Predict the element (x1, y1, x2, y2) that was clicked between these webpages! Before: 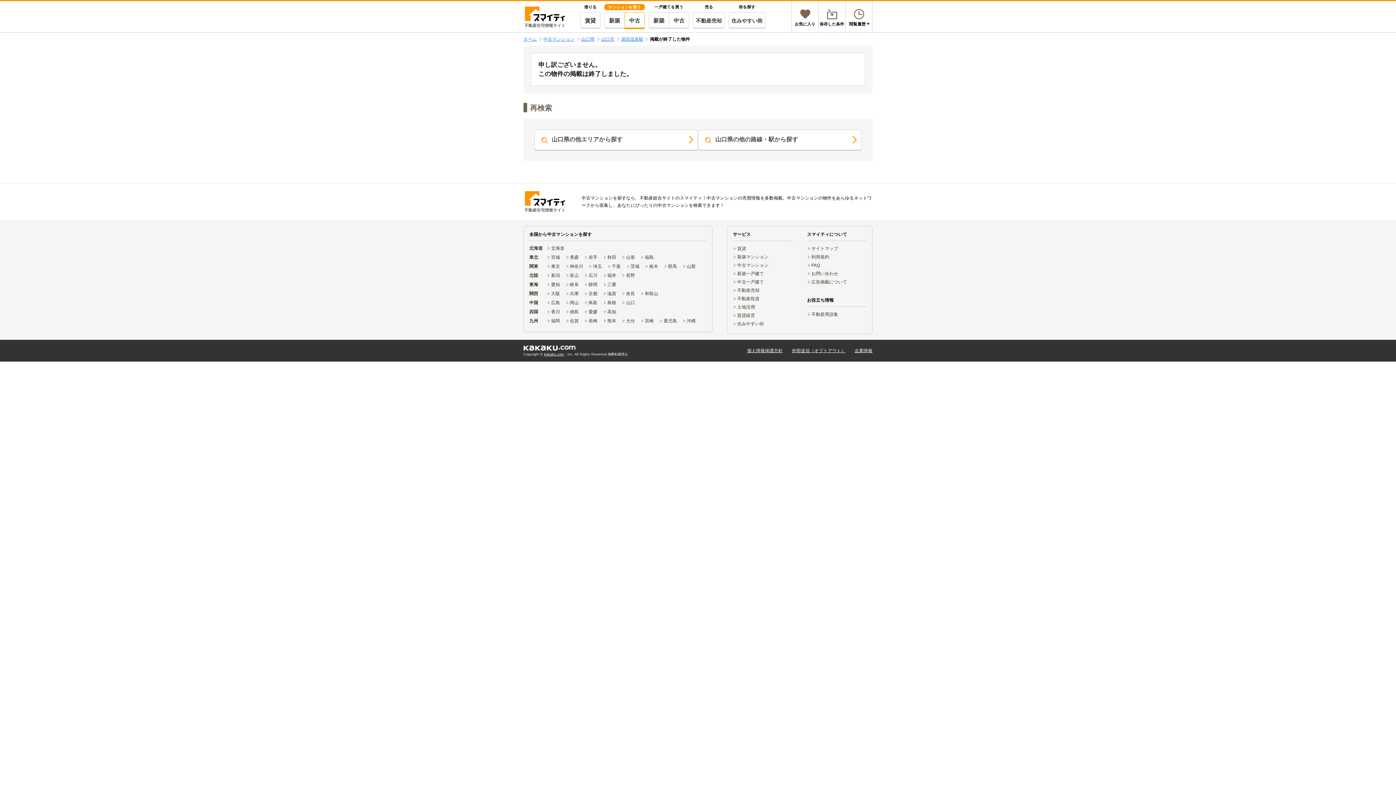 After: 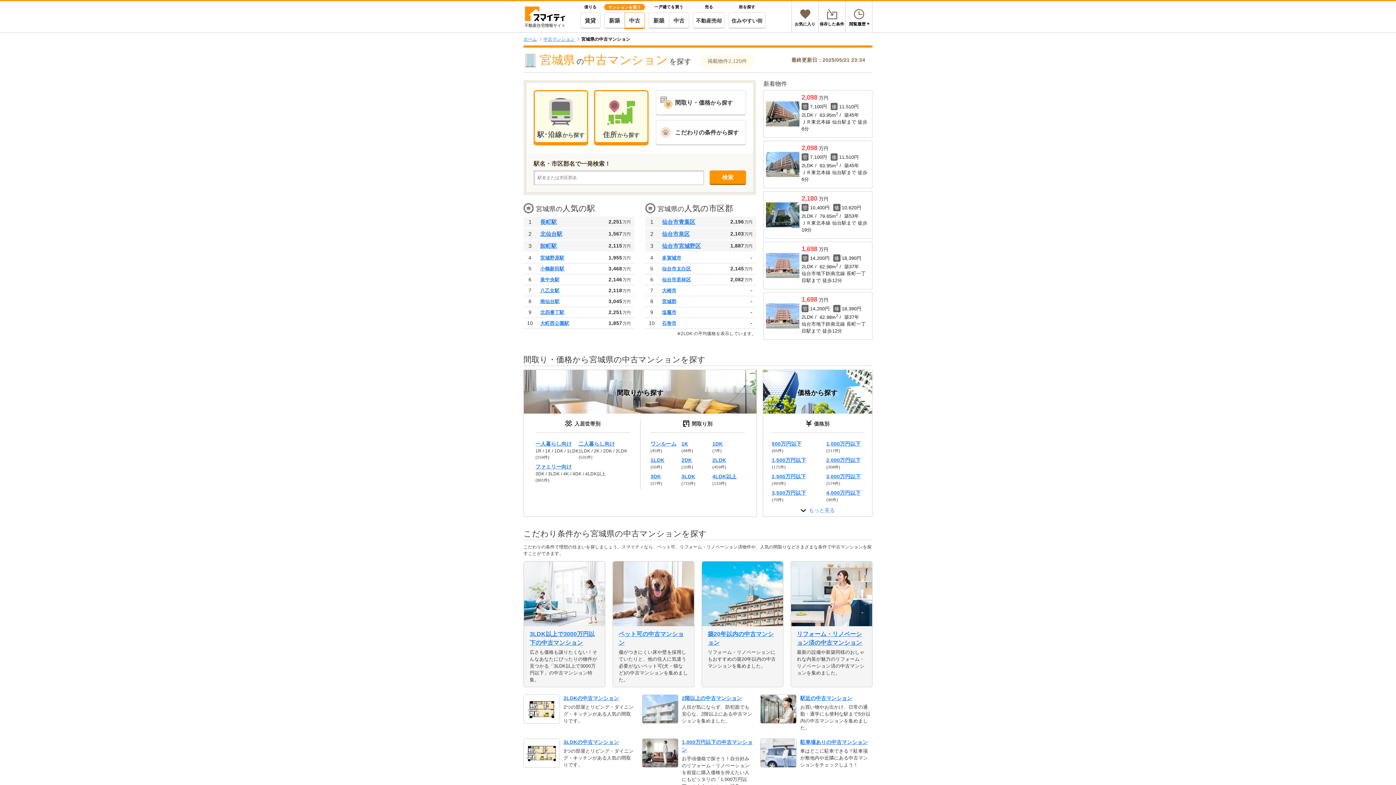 Action: label: 宮城 bbox: (546, 254, 560, 260)